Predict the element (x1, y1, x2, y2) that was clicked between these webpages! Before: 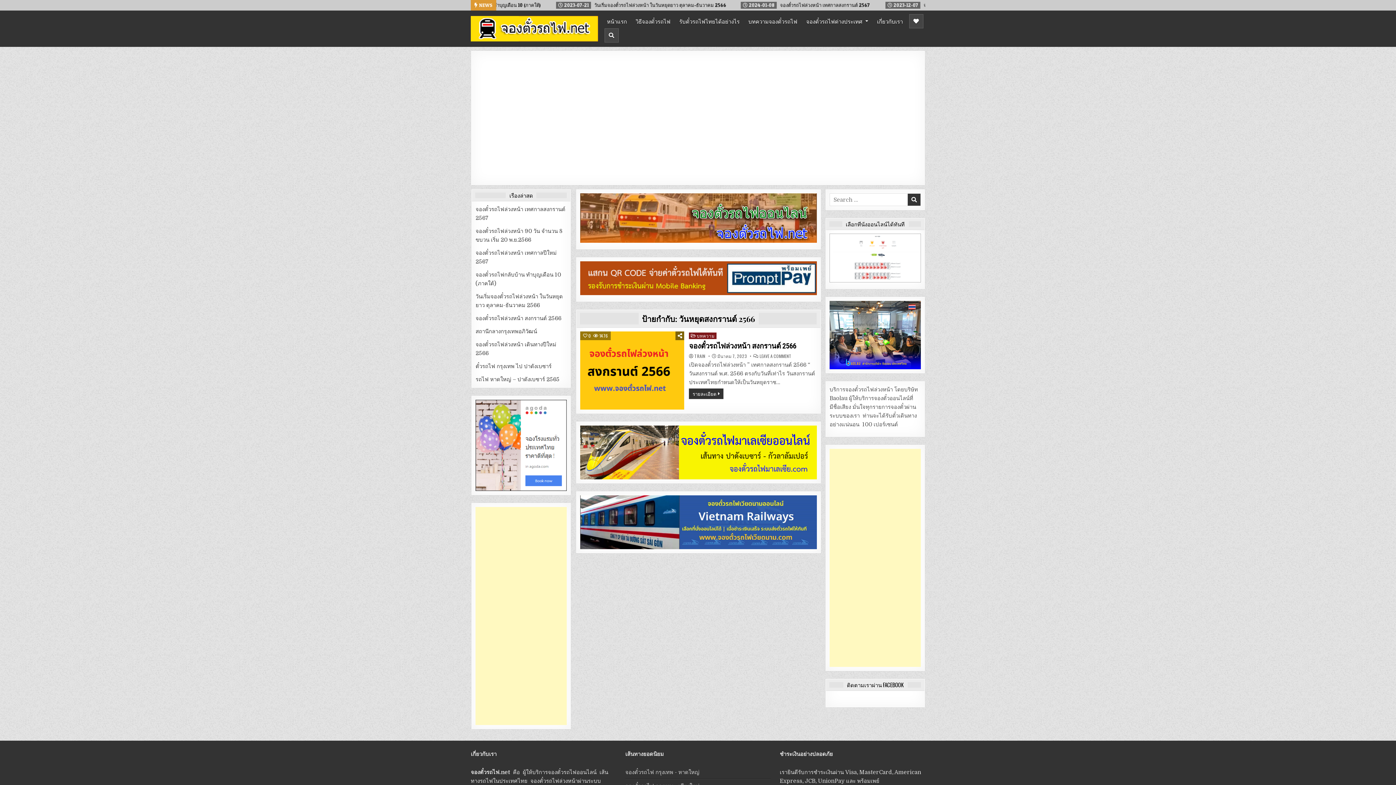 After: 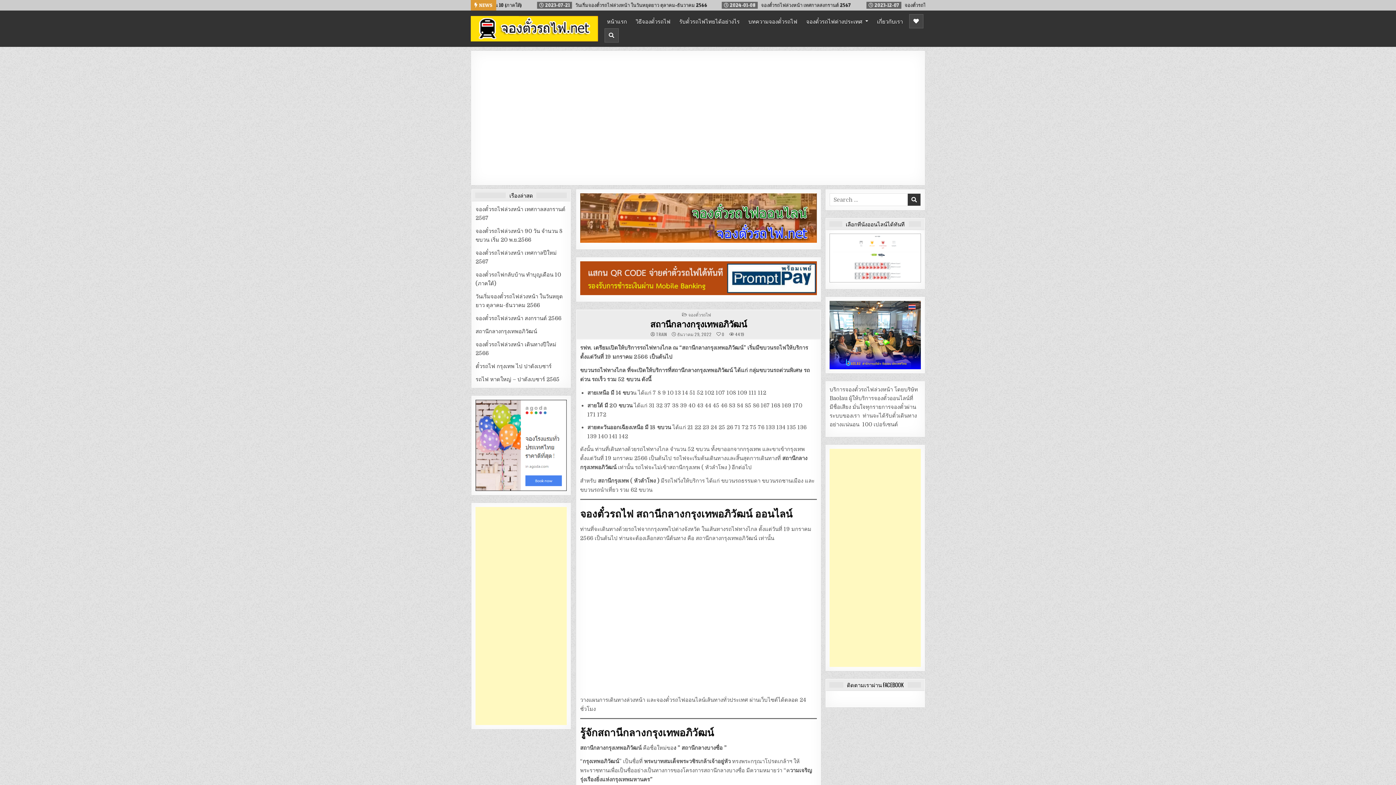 Action: bbox: (475, 328, 537, 334) label: สถานีกลางกรุงเทพอภิวัฒน์